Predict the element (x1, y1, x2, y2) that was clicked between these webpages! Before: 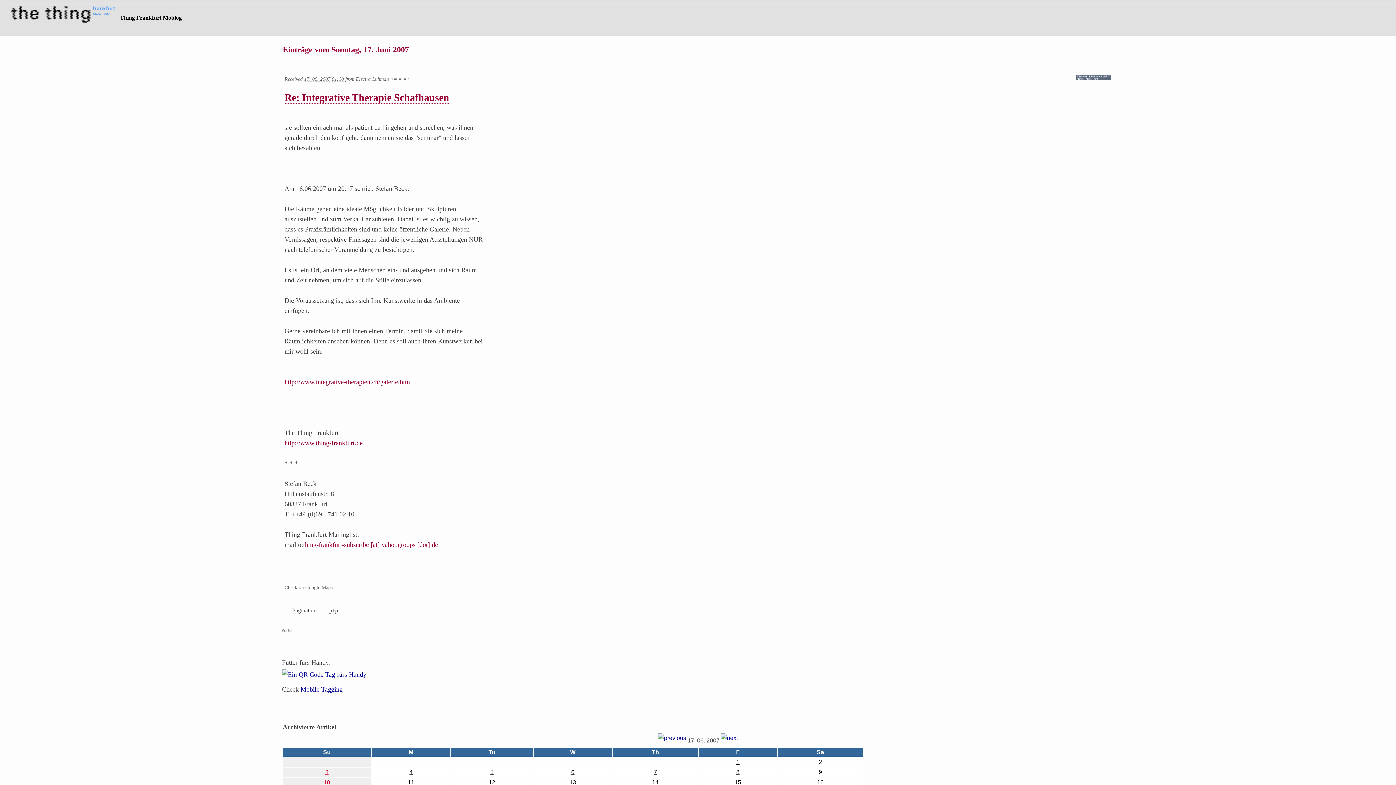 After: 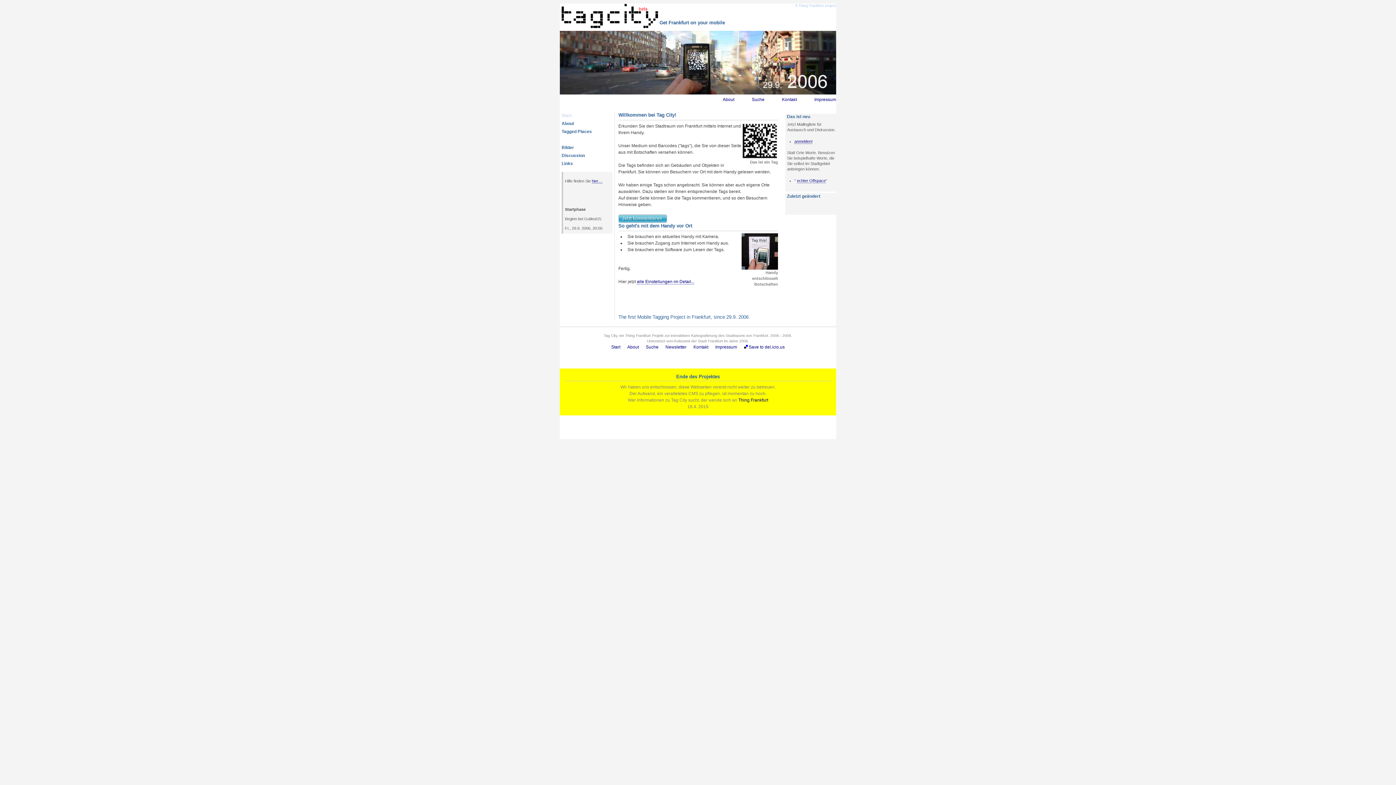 Action: bbox: (282, 676, 366, 683)